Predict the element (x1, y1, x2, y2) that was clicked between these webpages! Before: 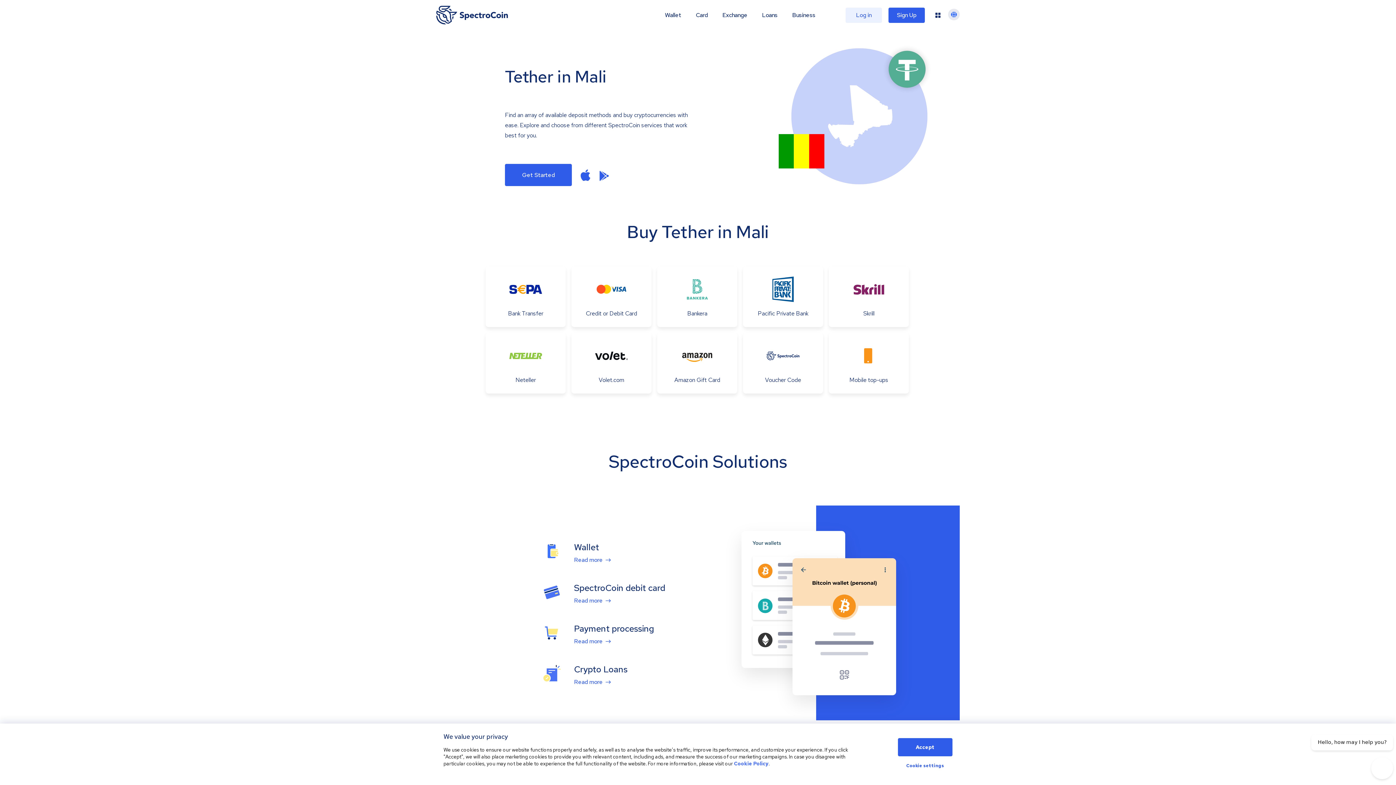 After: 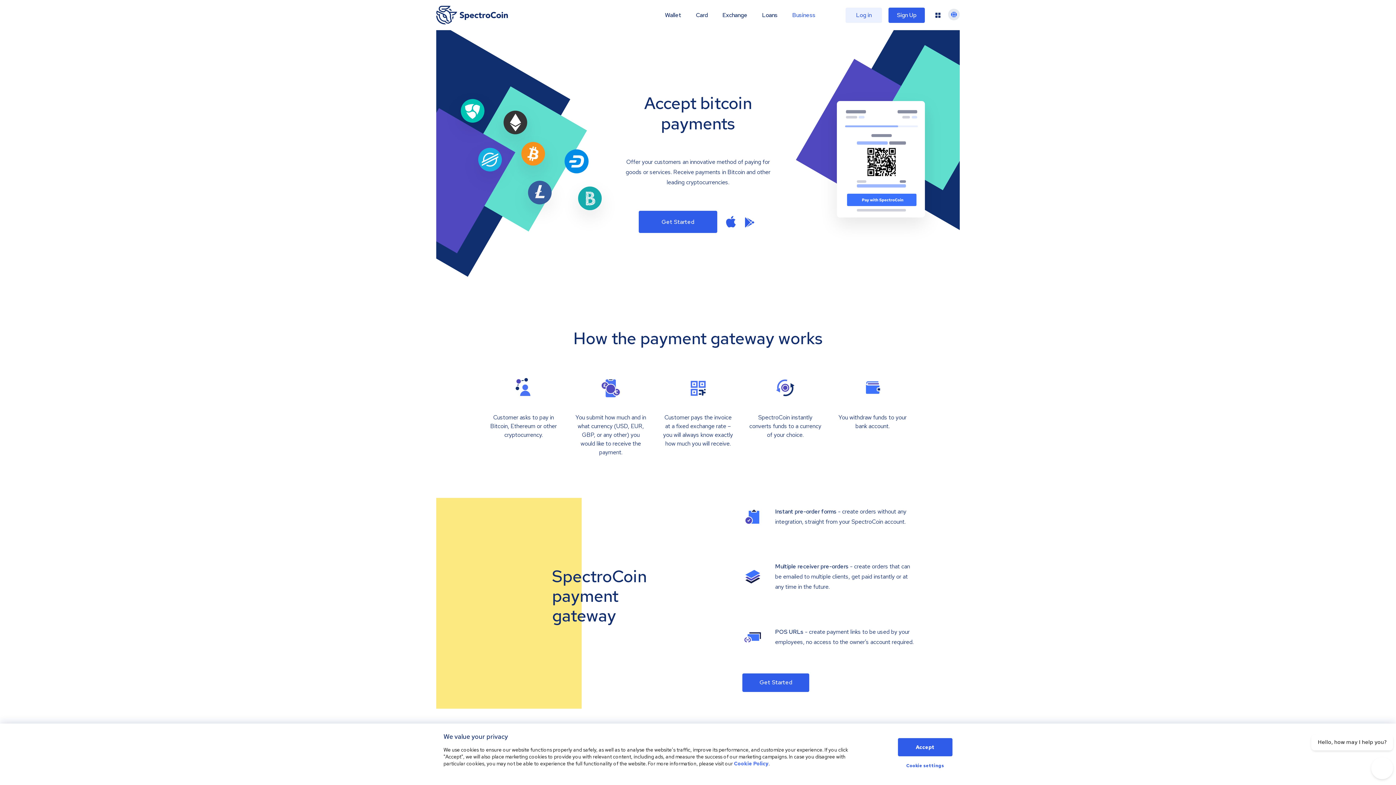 Action: bbox: (574, 638, 610, 644) label: Read more